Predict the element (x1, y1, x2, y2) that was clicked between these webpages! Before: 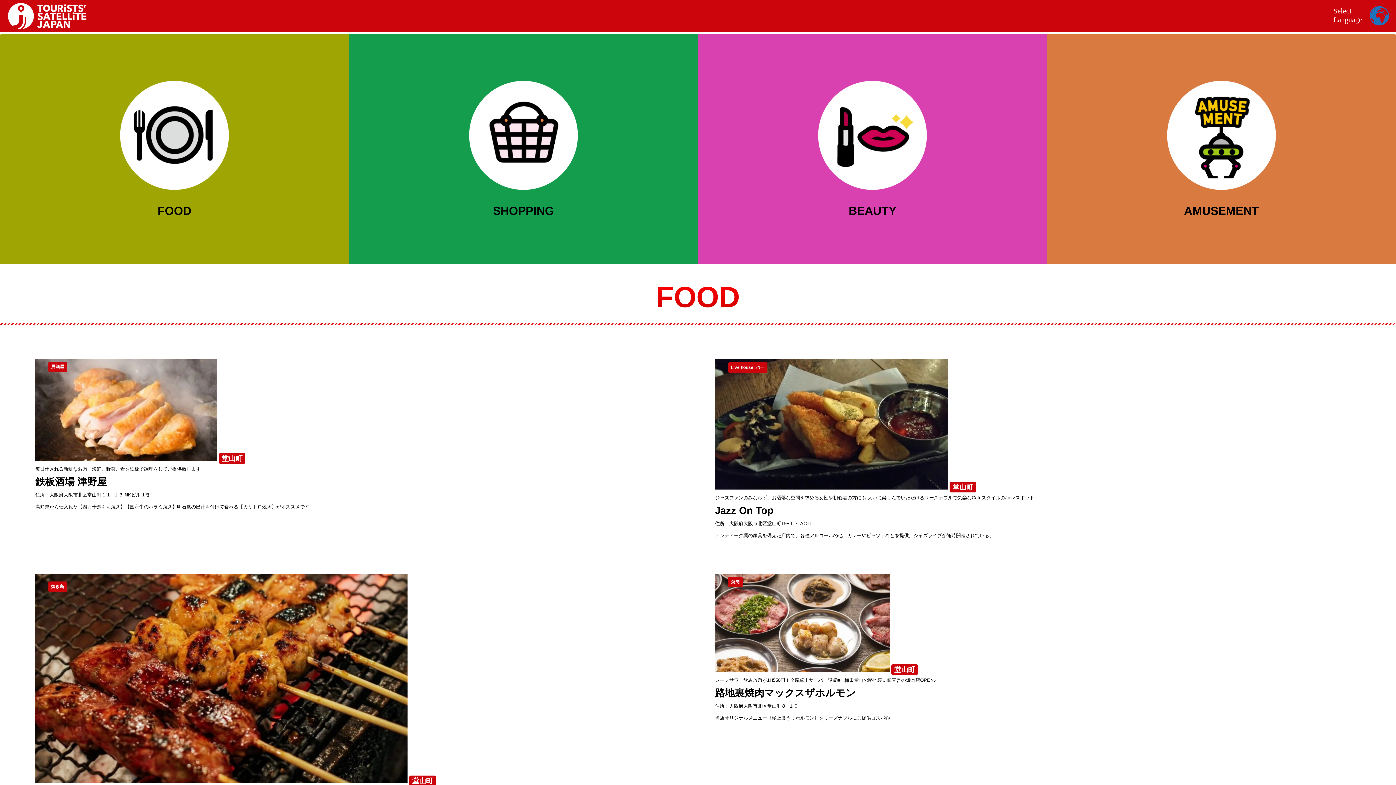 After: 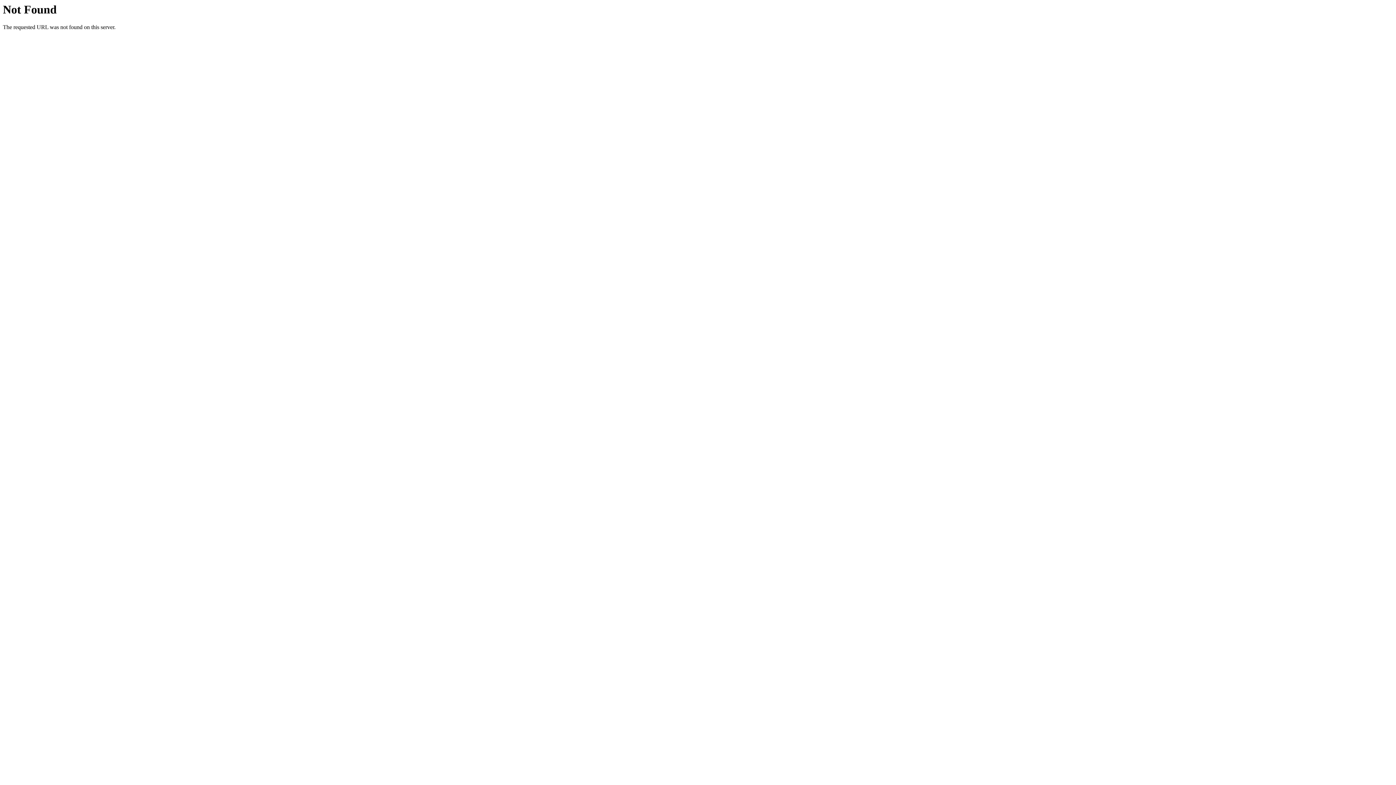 Action: label: AMUSEMENT bbox: (1075, 62, 1368, 221)